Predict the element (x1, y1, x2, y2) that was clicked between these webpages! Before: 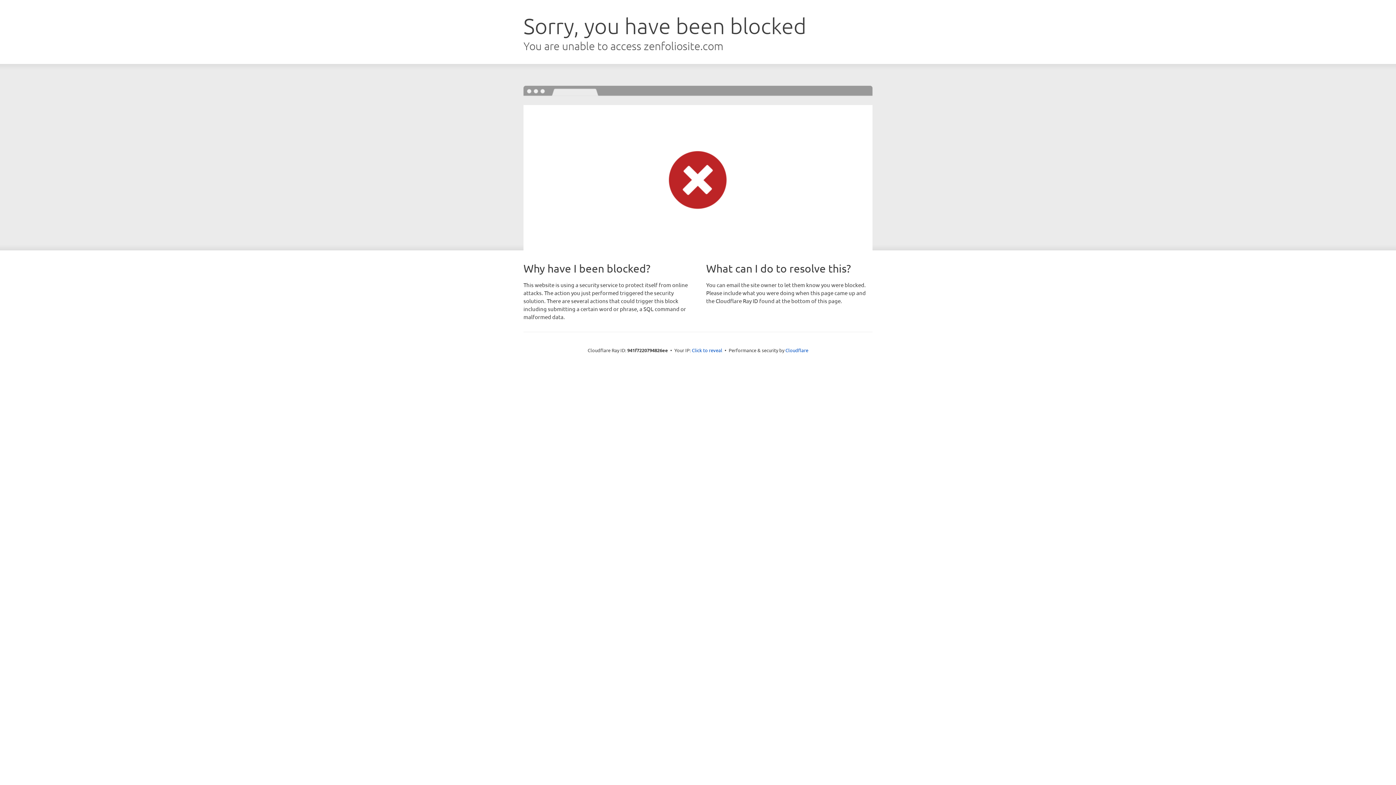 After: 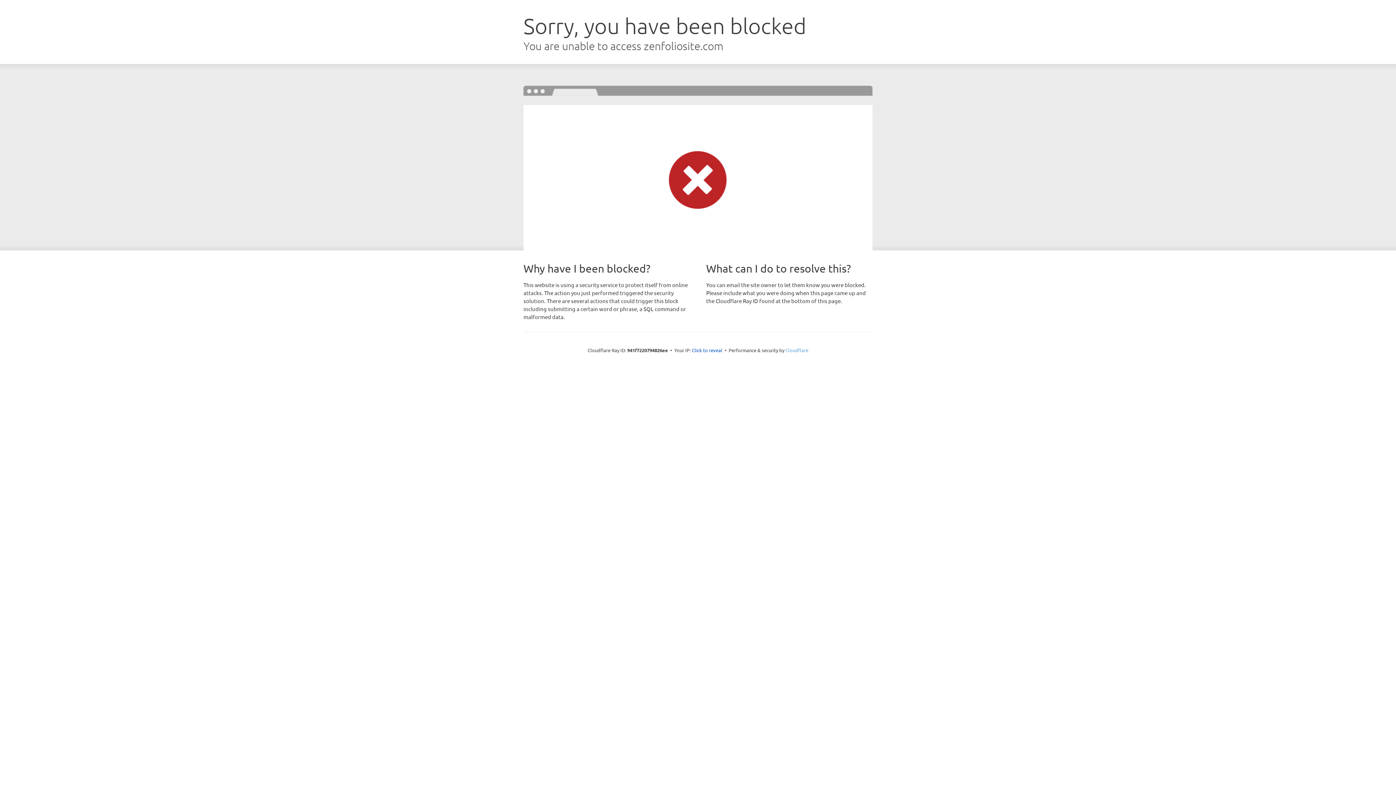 Action: label: Cloudflare bbox: (785, 347, 808, 353)